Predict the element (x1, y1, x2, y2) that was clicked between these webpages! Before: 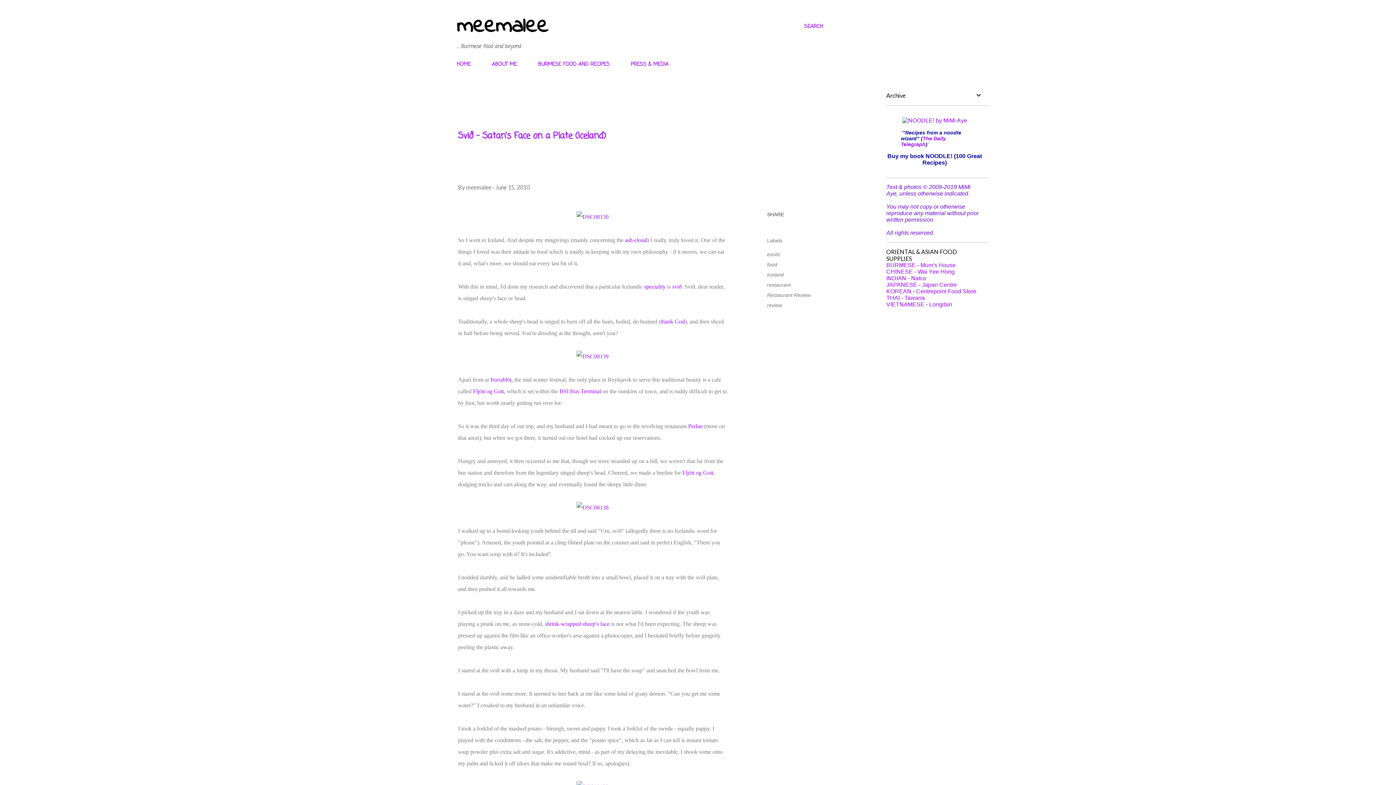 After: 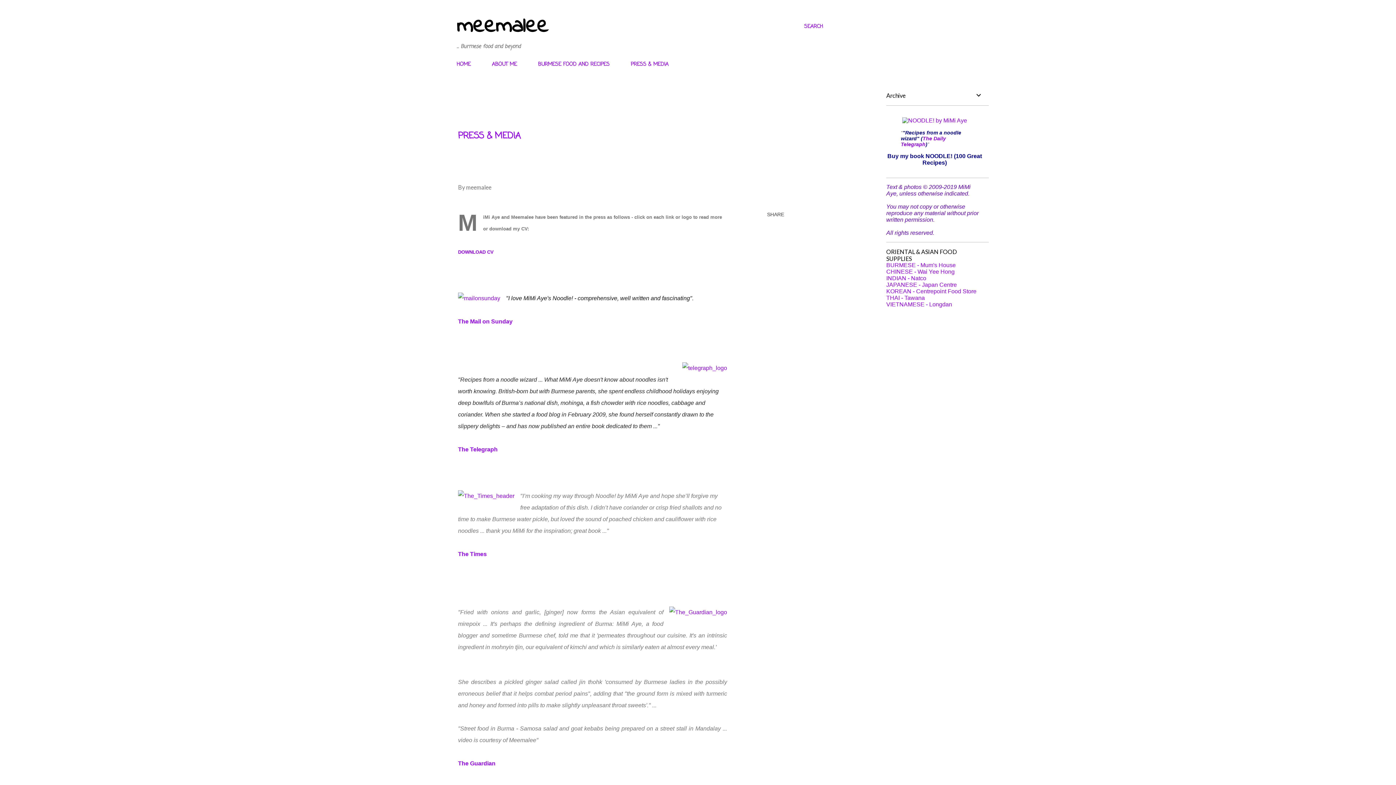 Action: bbox: (626, 56, 673, 72) label: PRESS & MEDIA